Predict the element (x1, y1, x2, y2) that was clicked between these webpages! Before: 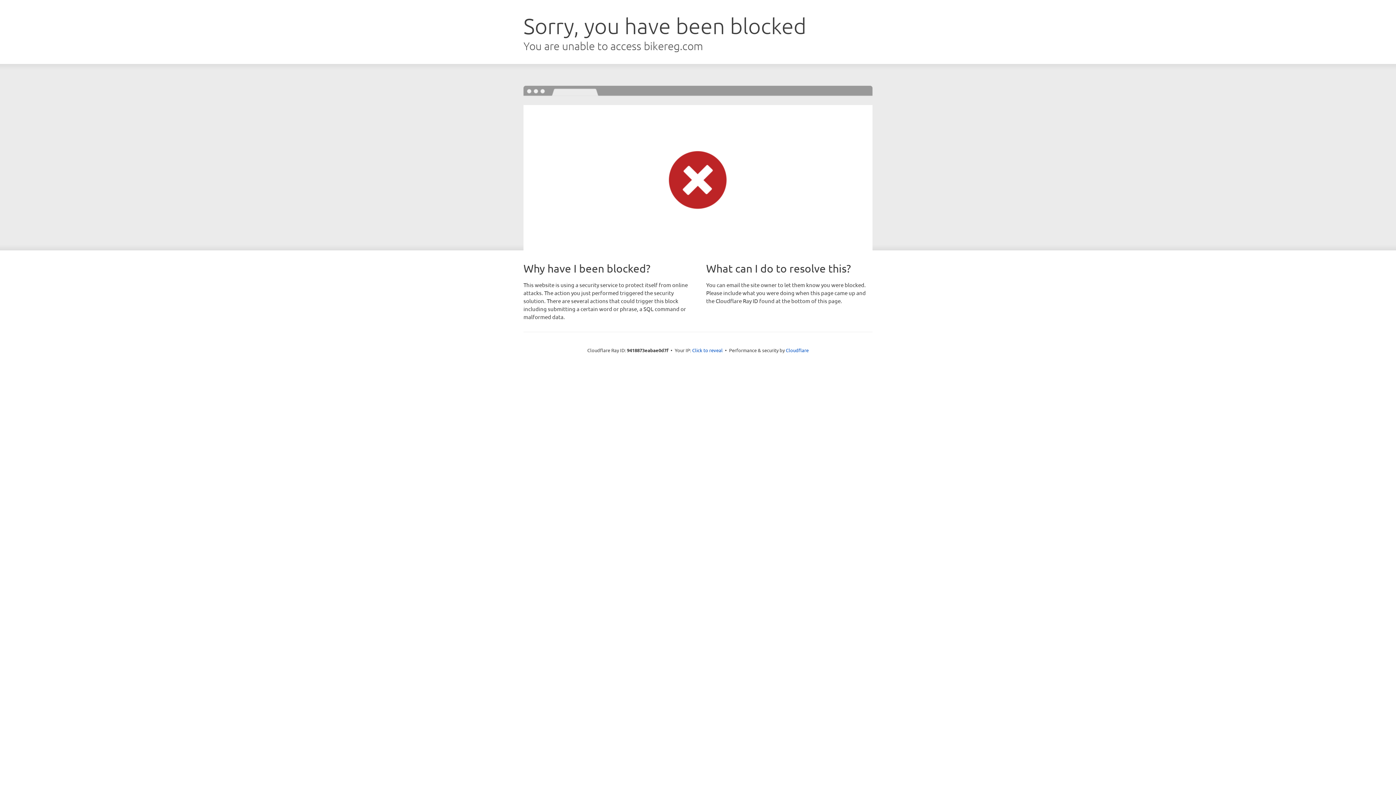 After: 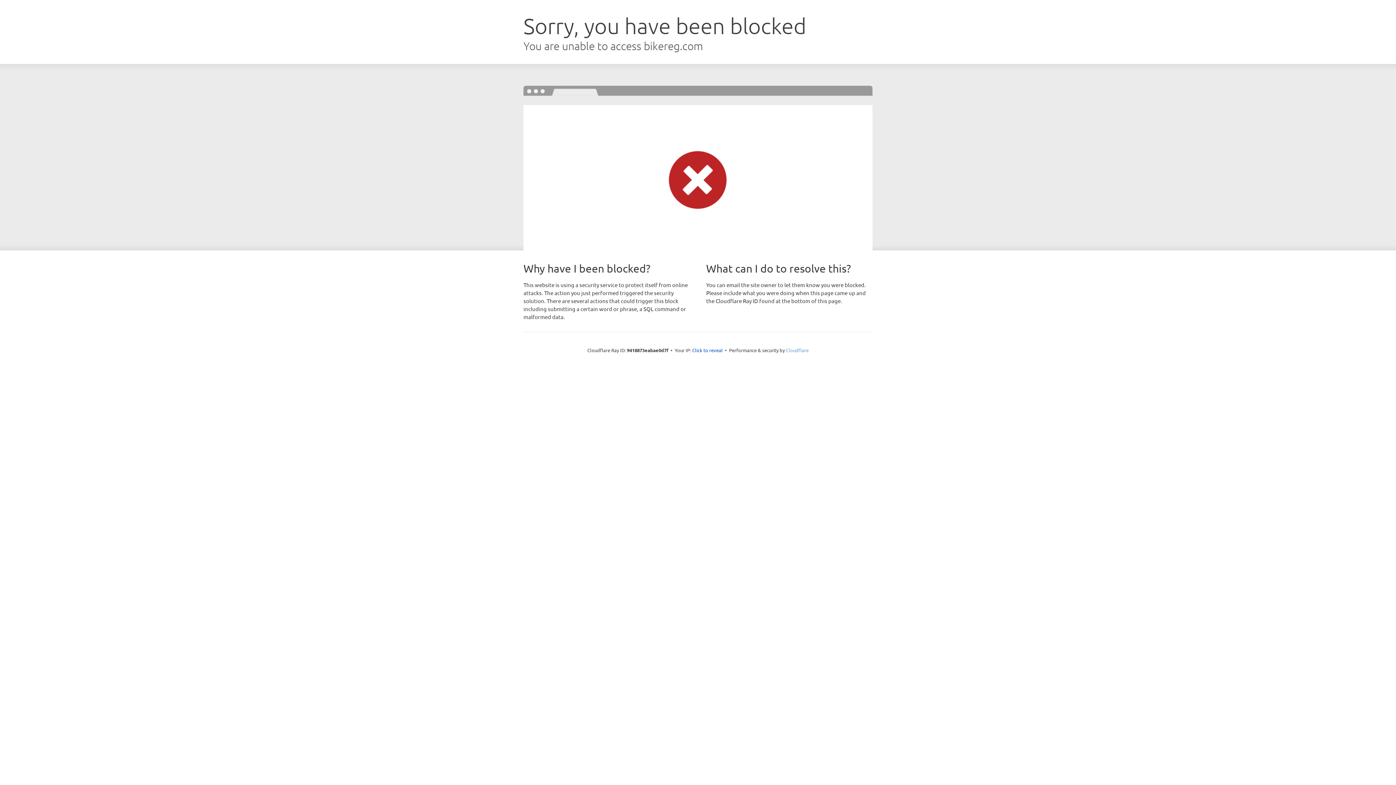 Action: label: Cloudflare bbox: (786, 347, 808, 353)